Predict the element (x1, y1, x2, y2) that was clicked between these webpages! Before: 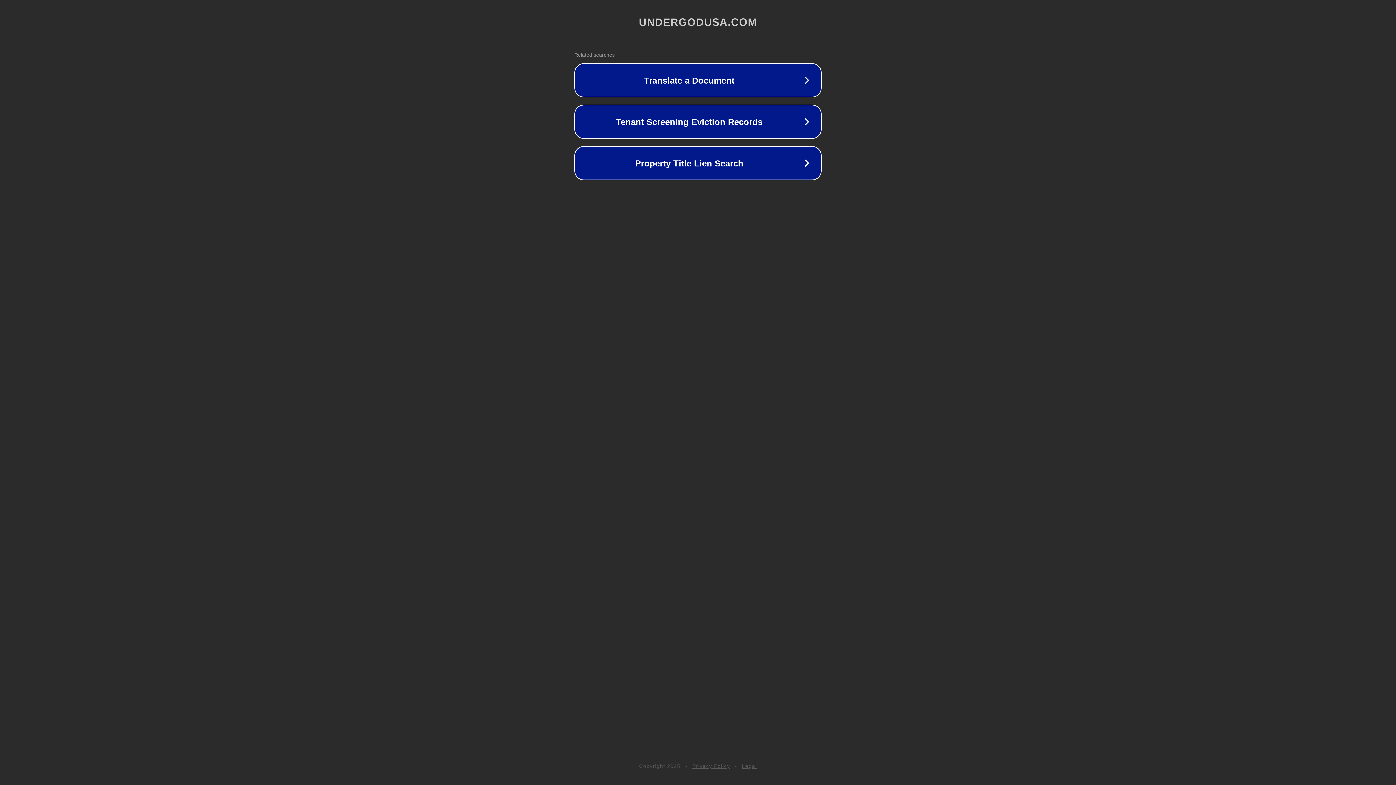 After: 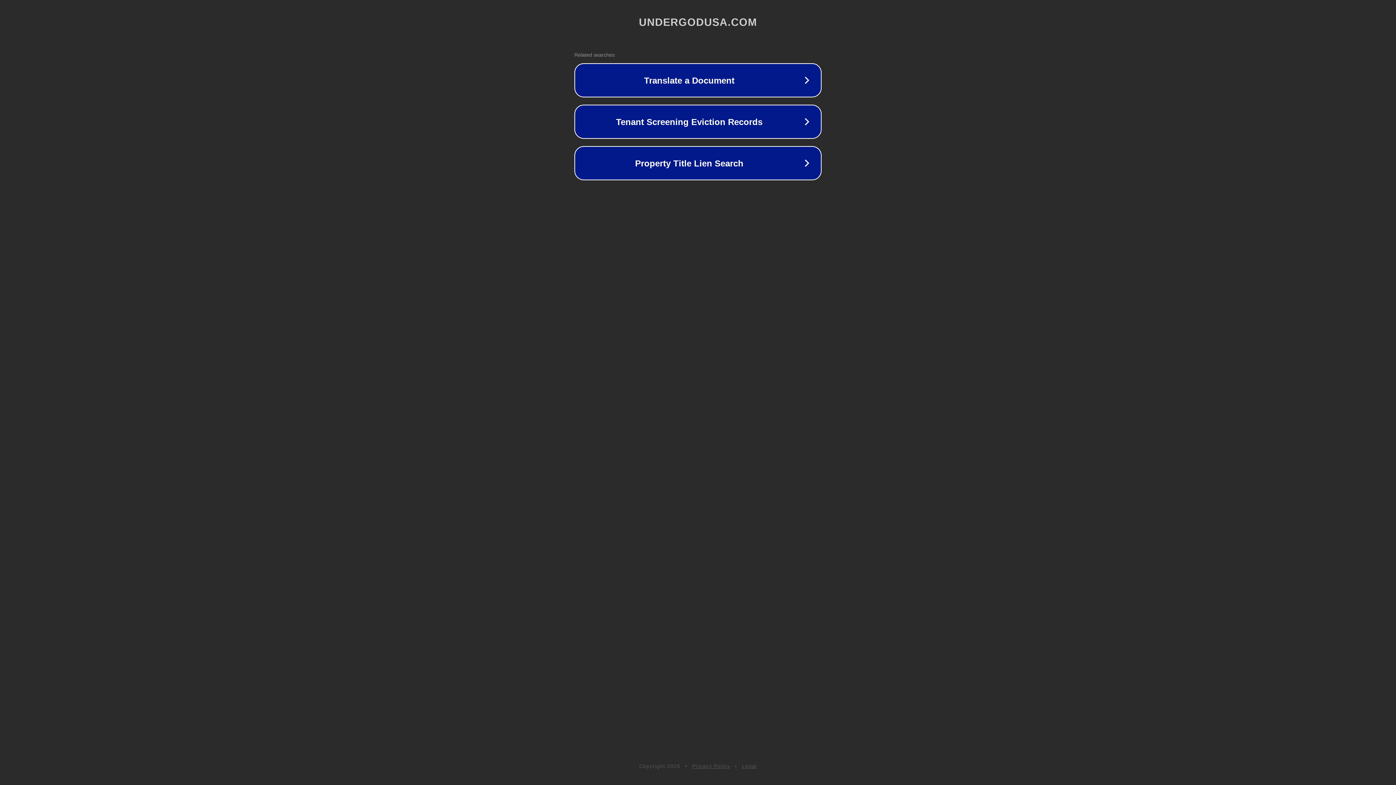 Action: label: Legal bbox: (742, 763, 757, 769)